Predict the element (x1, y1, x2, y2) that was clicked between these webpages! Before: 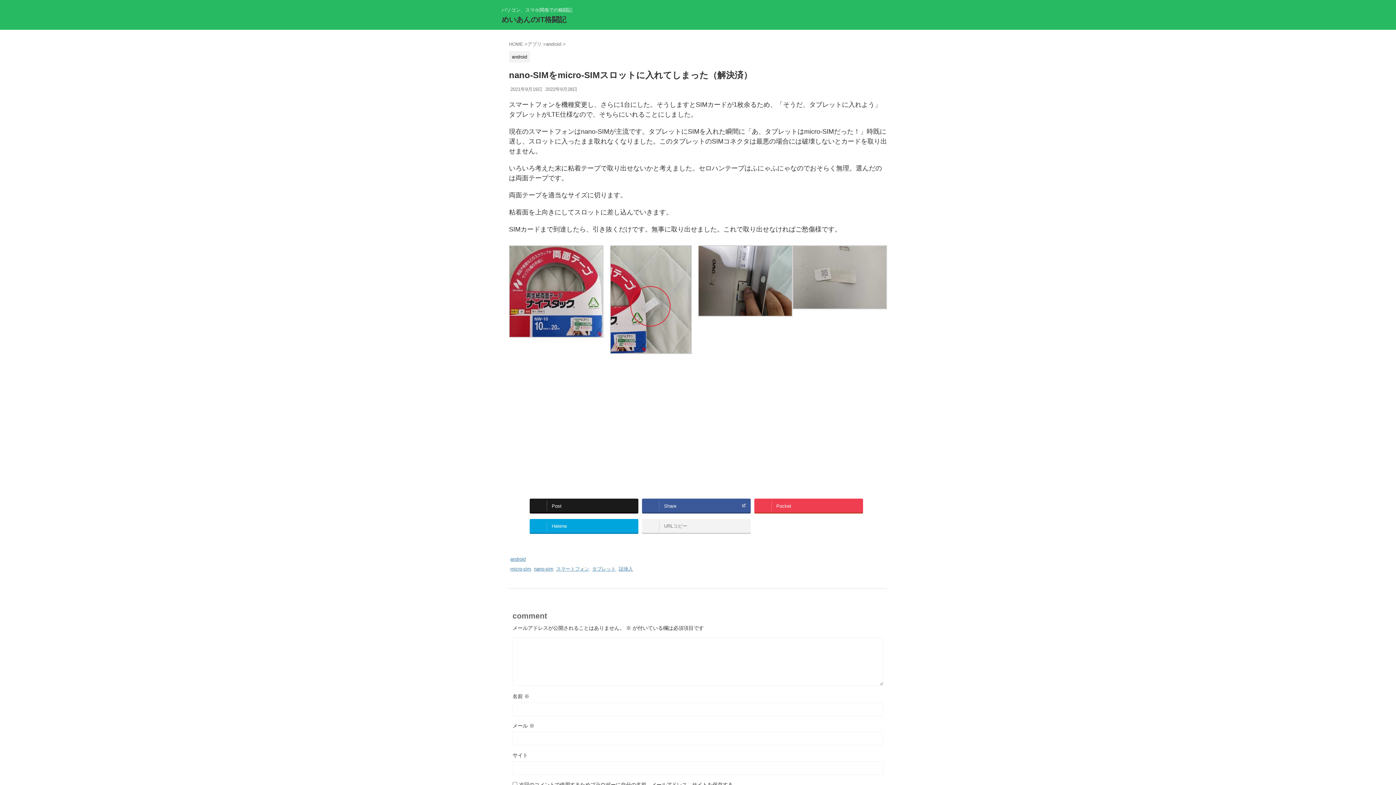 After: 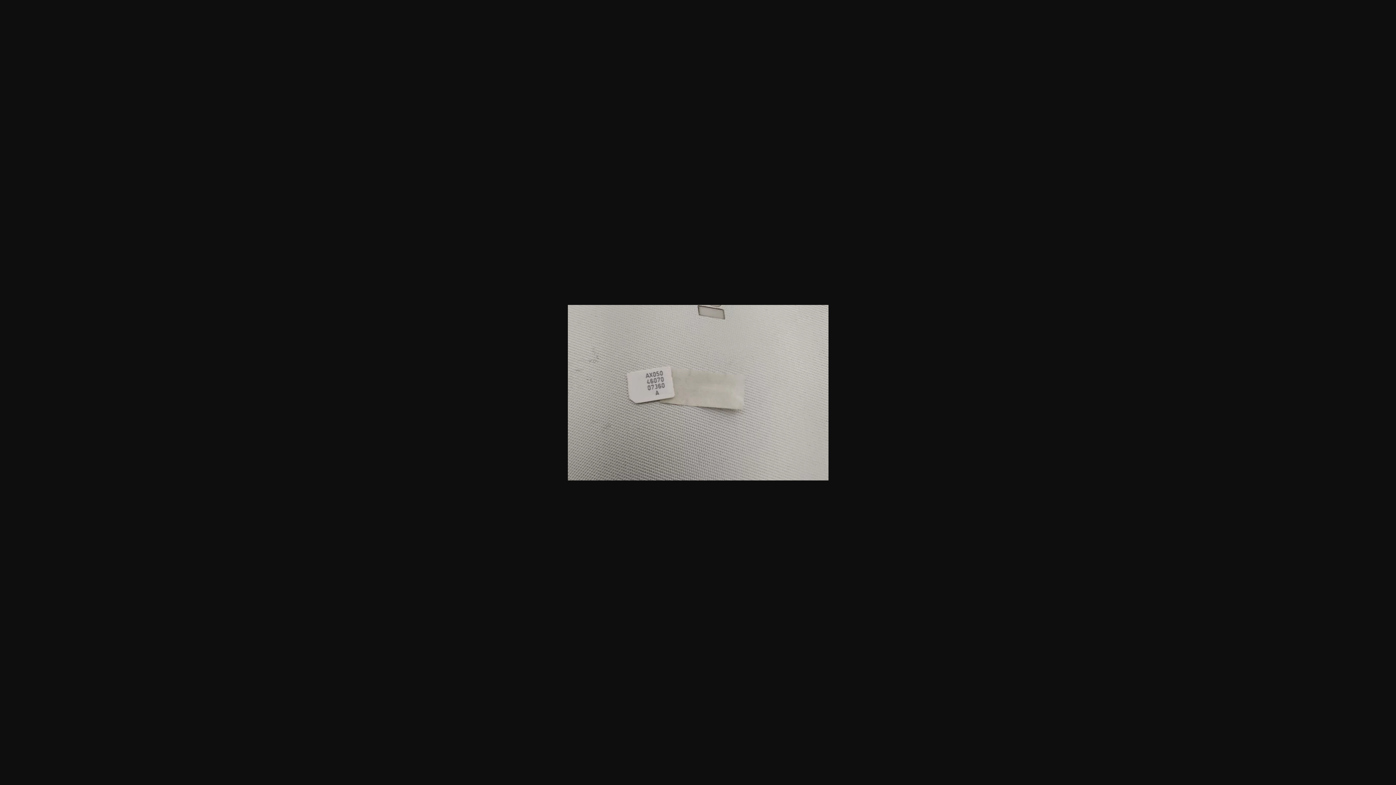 Action: bbox: (792, 303, 887, 309)